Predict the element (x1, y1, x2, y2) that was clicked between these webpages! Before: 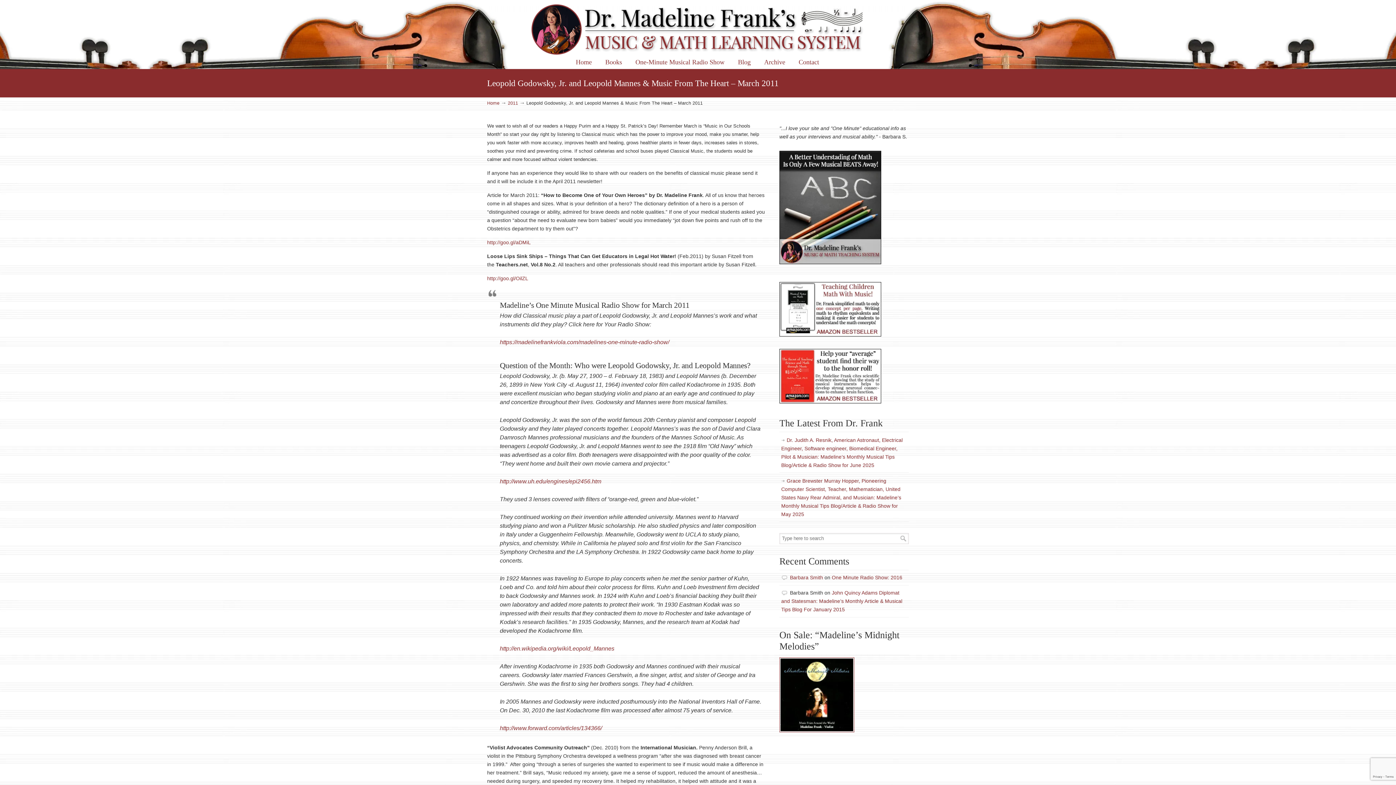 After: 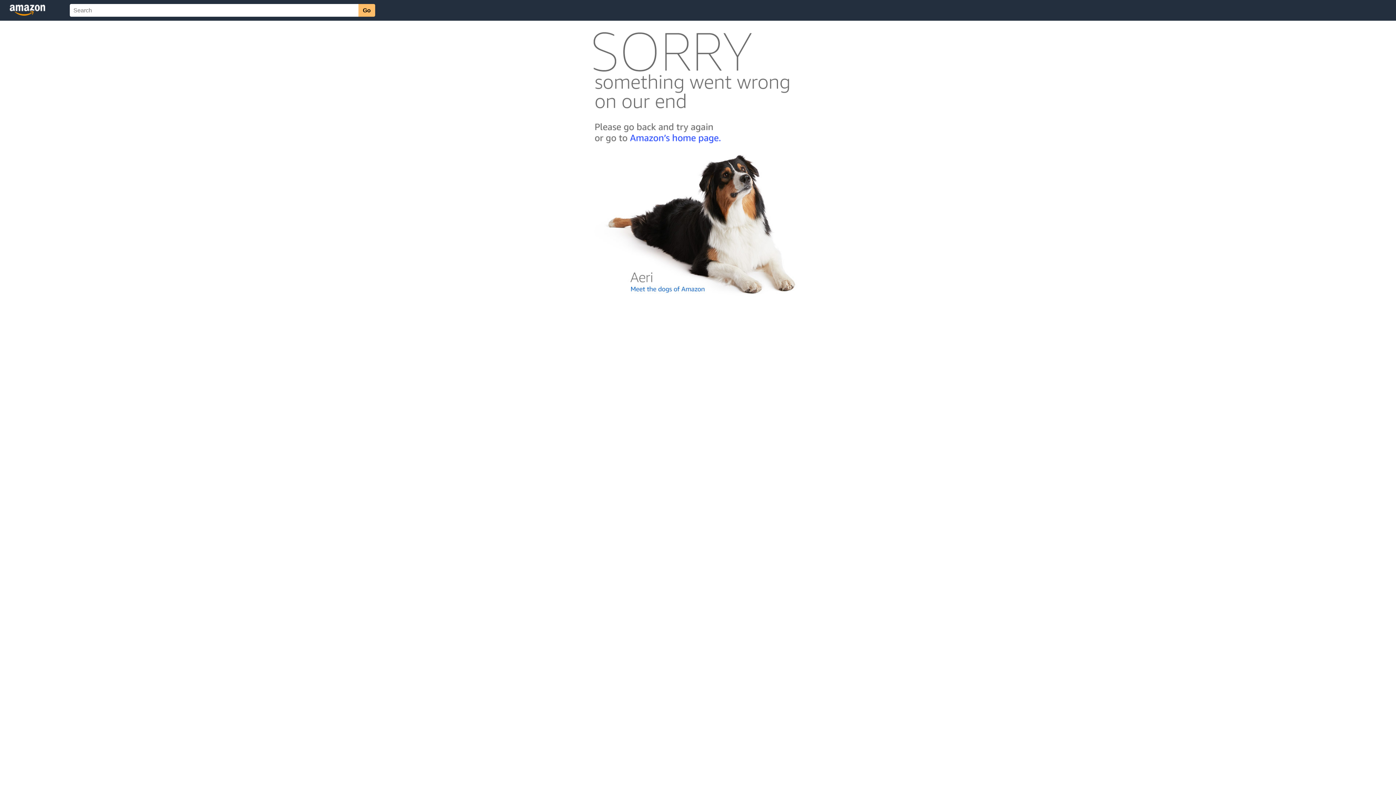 Action: bbox: (779, 398, 881, 404)